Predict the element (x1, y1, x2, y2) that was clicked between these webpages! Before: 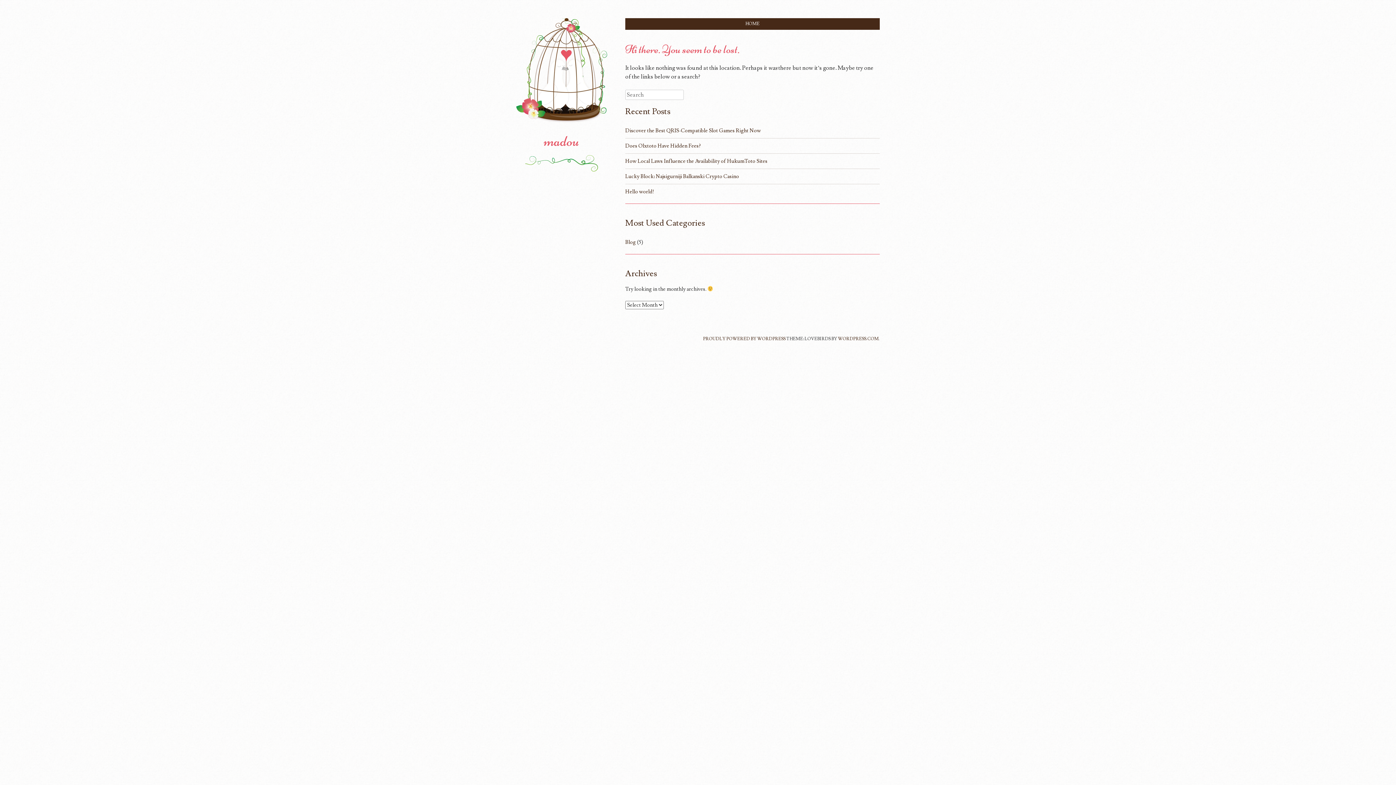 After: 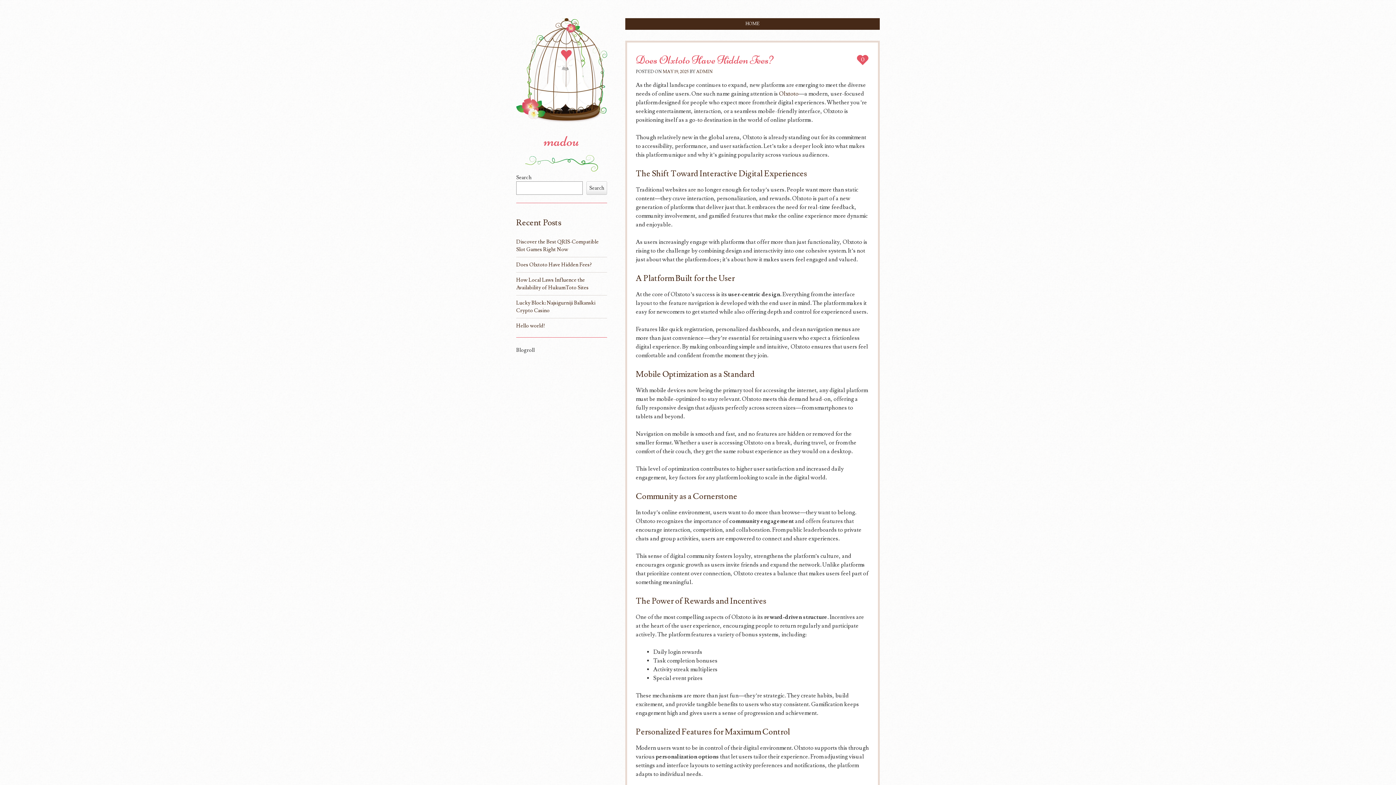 Action: label: Does Olxtoto Have Hidden Fees? bbox: (625, 142, 701, 149)